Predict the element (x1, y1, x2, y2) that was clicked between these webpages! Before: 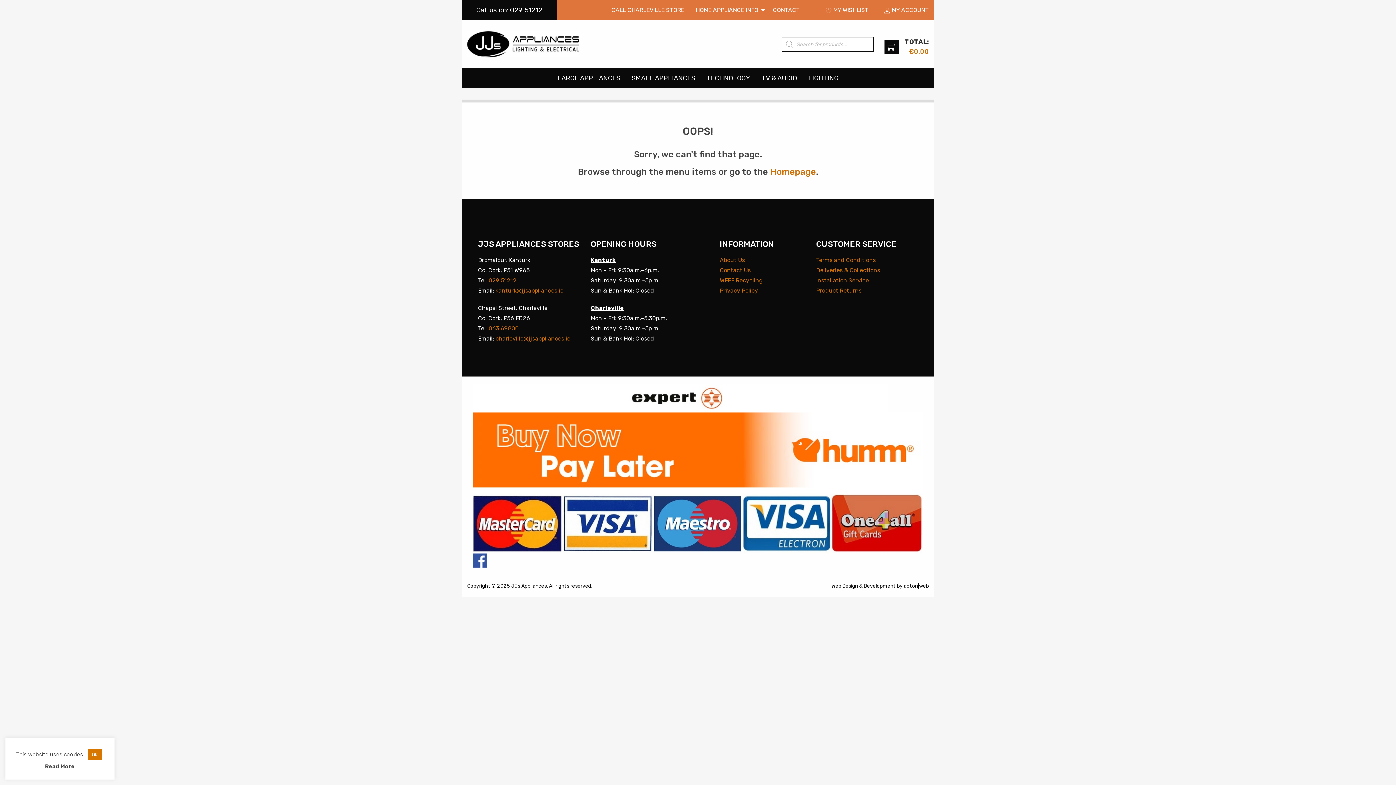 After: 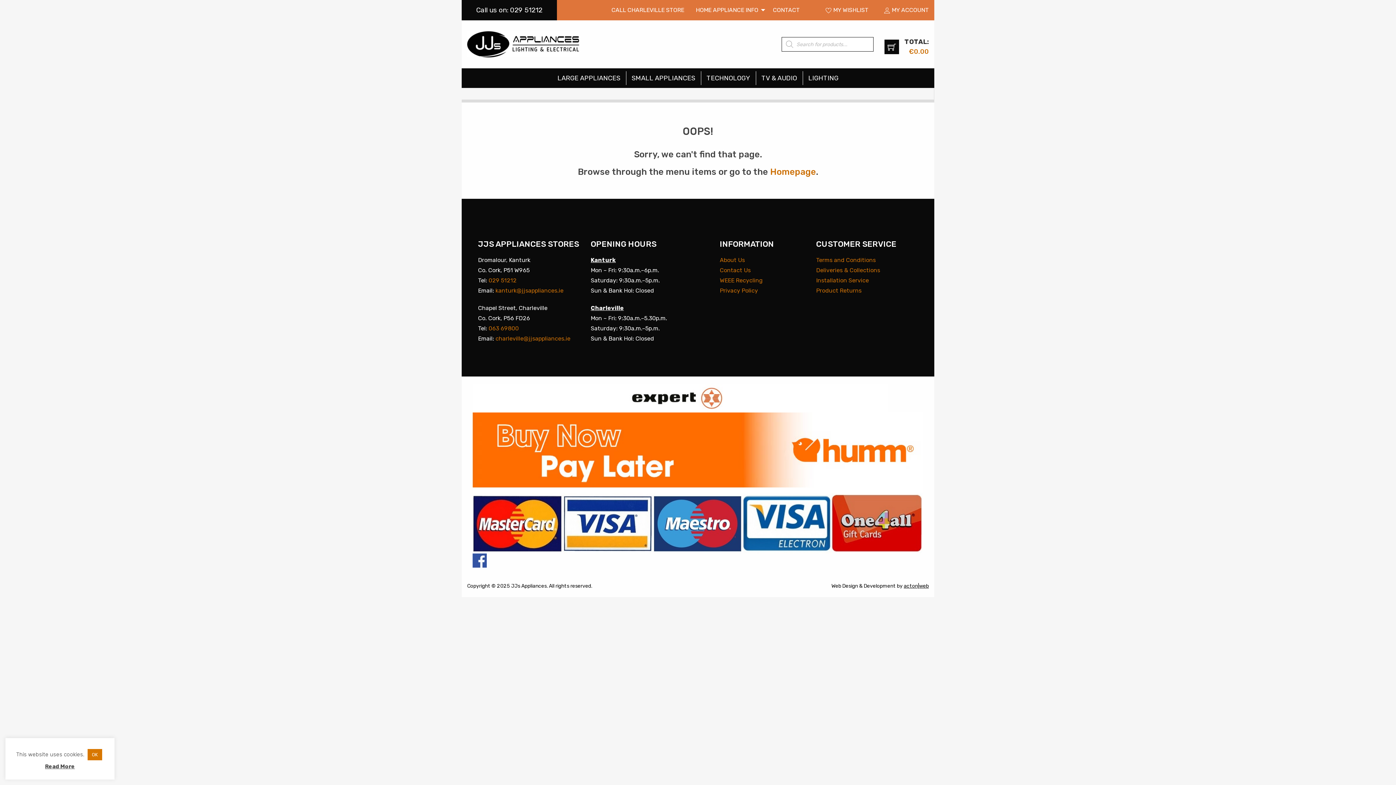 Action: label: acton|web bbox: (904, 583, 929, 589)